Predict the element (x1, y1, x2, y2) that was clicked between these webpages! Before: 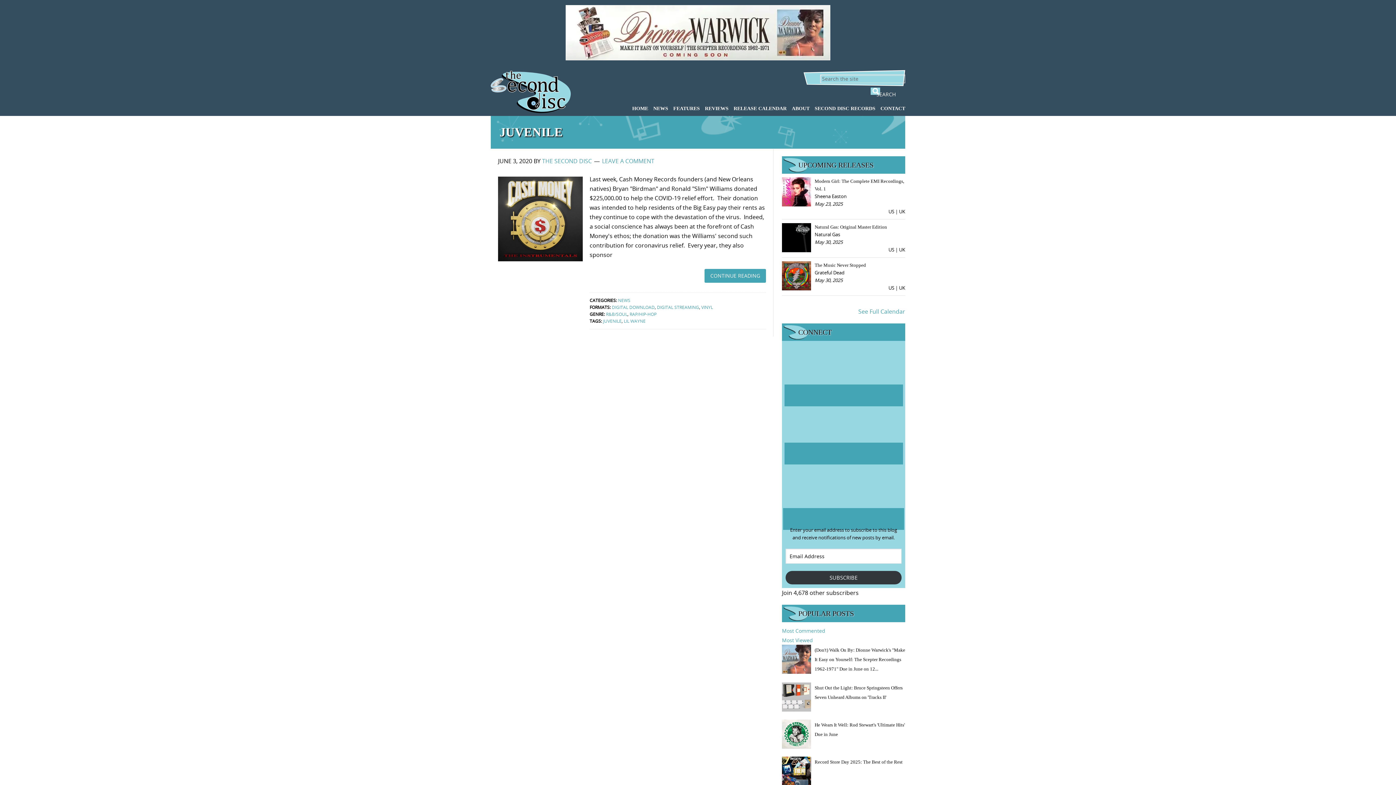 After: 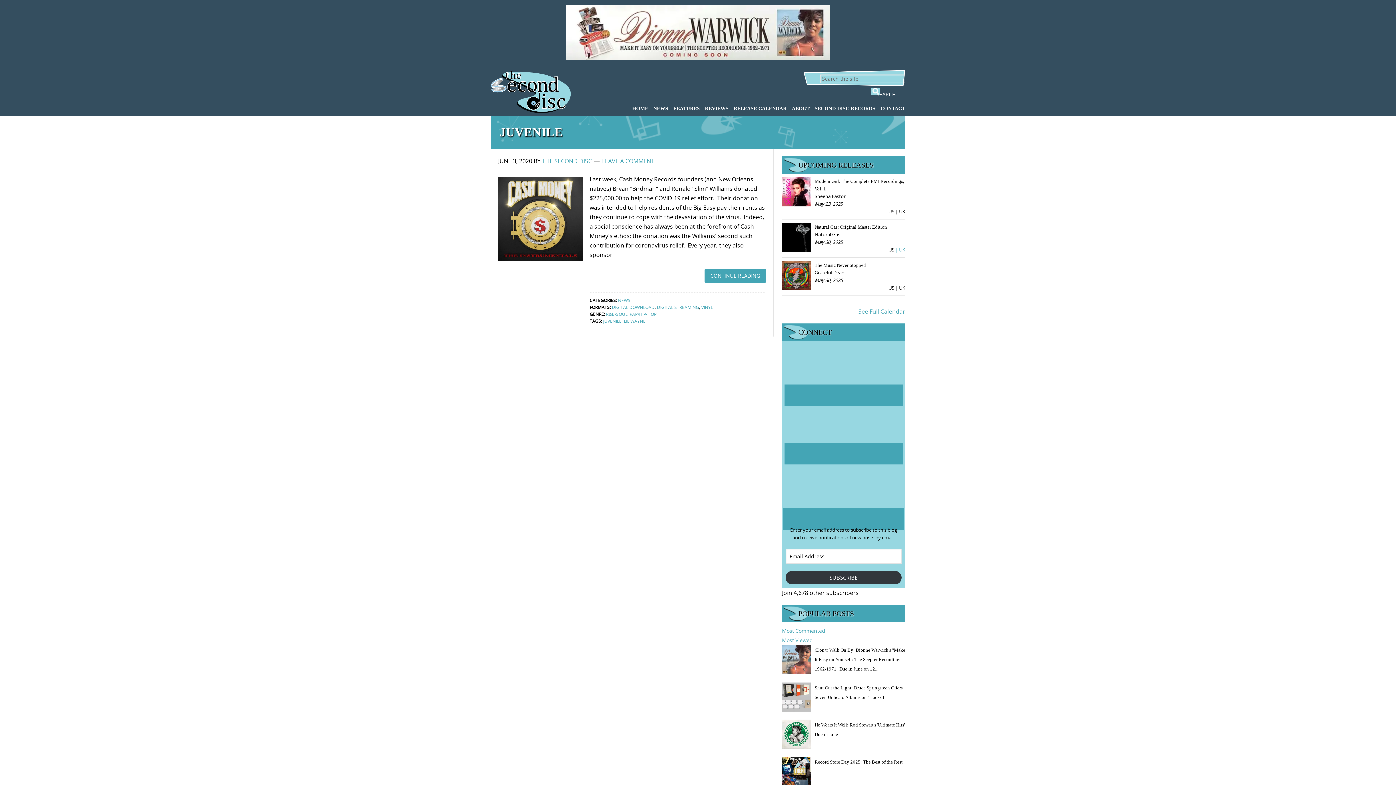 Action: bbox: (895, 246, 905, 252) label: UK